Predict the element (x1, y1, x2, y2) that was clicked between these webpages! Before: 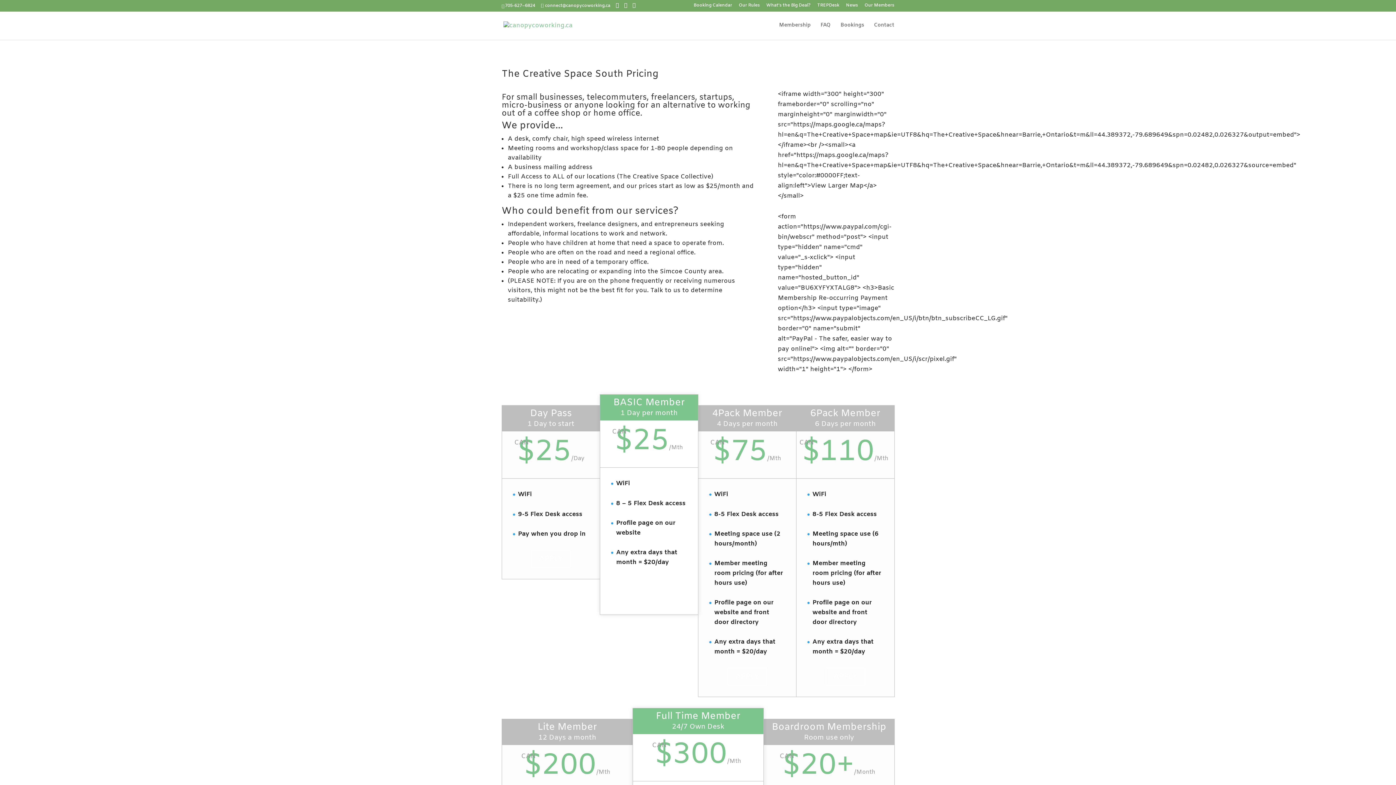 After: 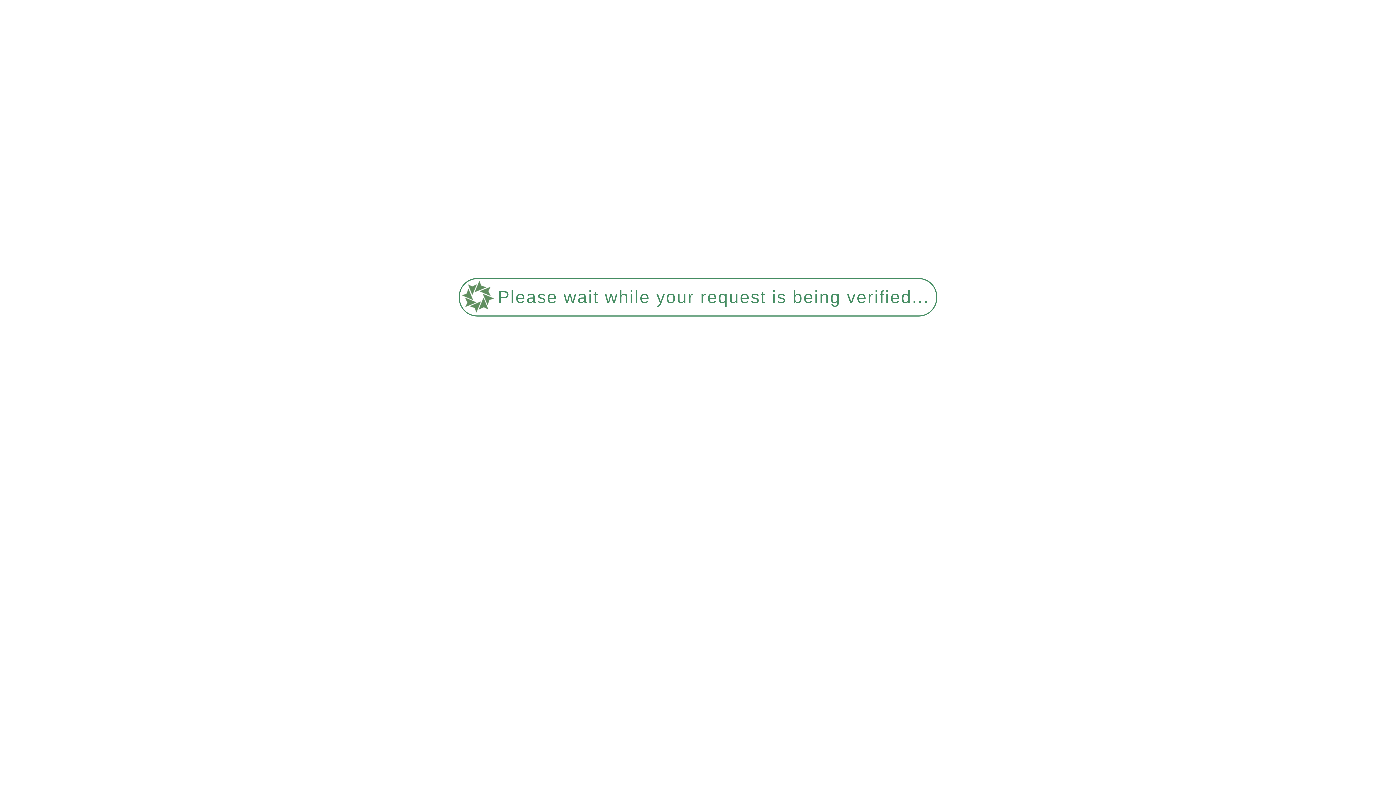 Action: bbox: (531, 550, 570, 568) label: APPLY